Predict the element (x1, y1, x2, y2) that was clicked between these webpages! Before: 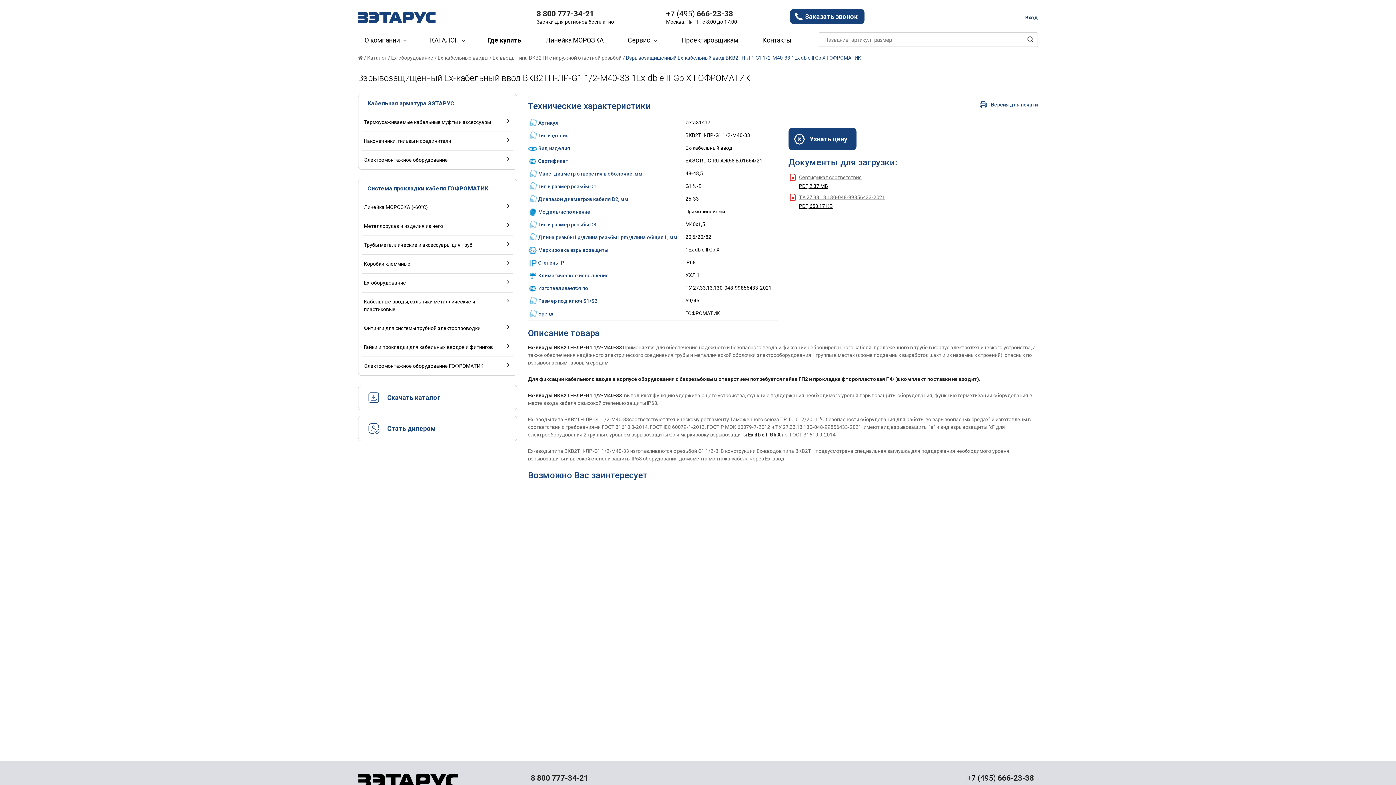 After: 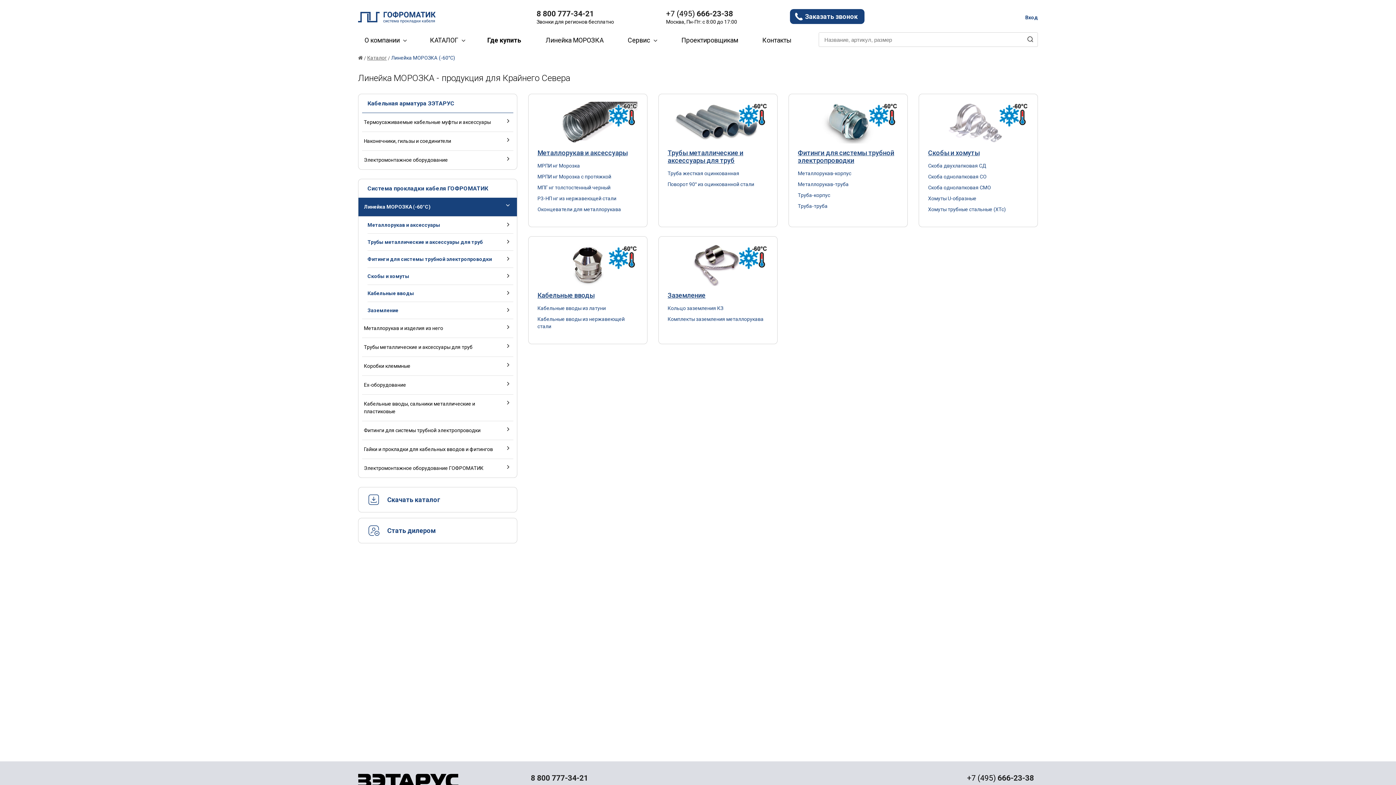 Action: label: Линейка МОРОЗКА (-60°C) bbox: (362, 198, 513, 217)